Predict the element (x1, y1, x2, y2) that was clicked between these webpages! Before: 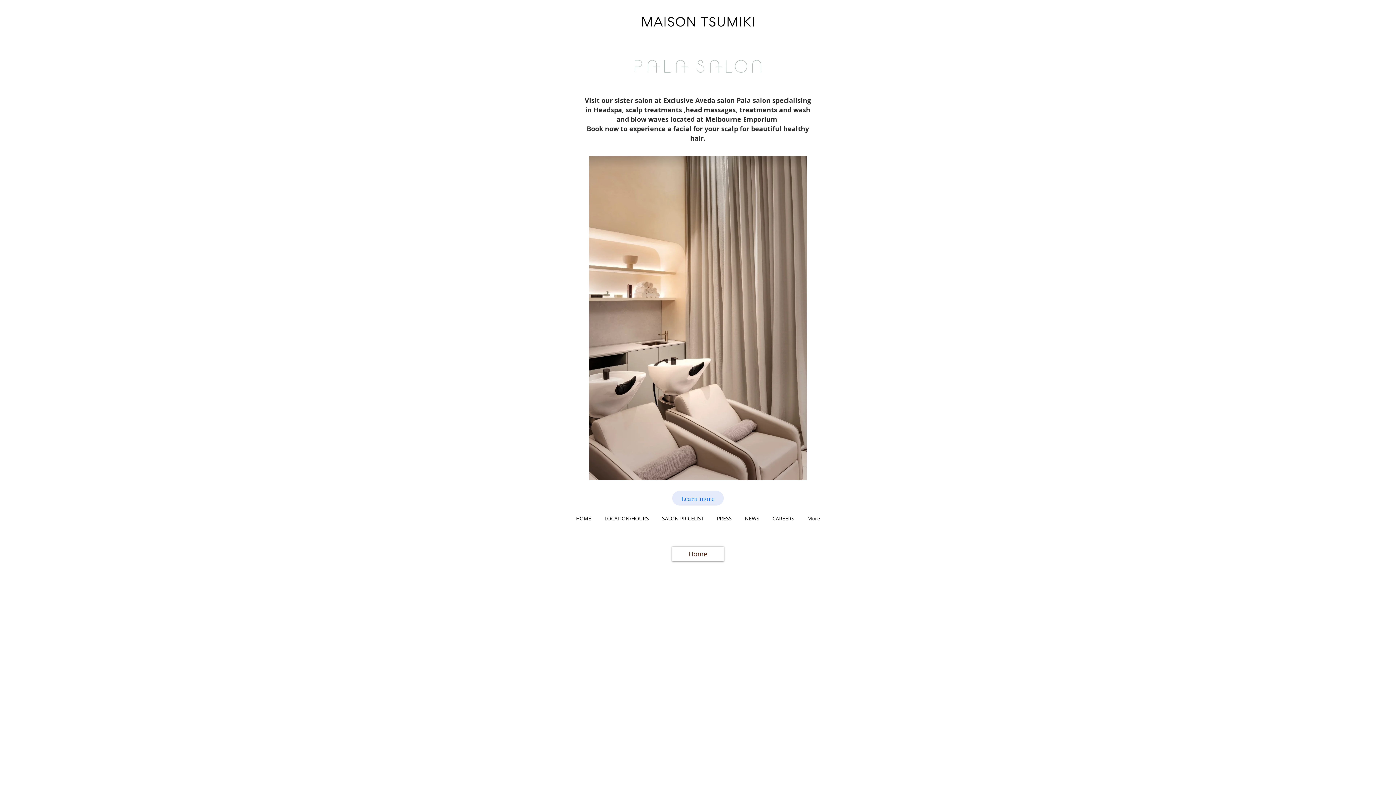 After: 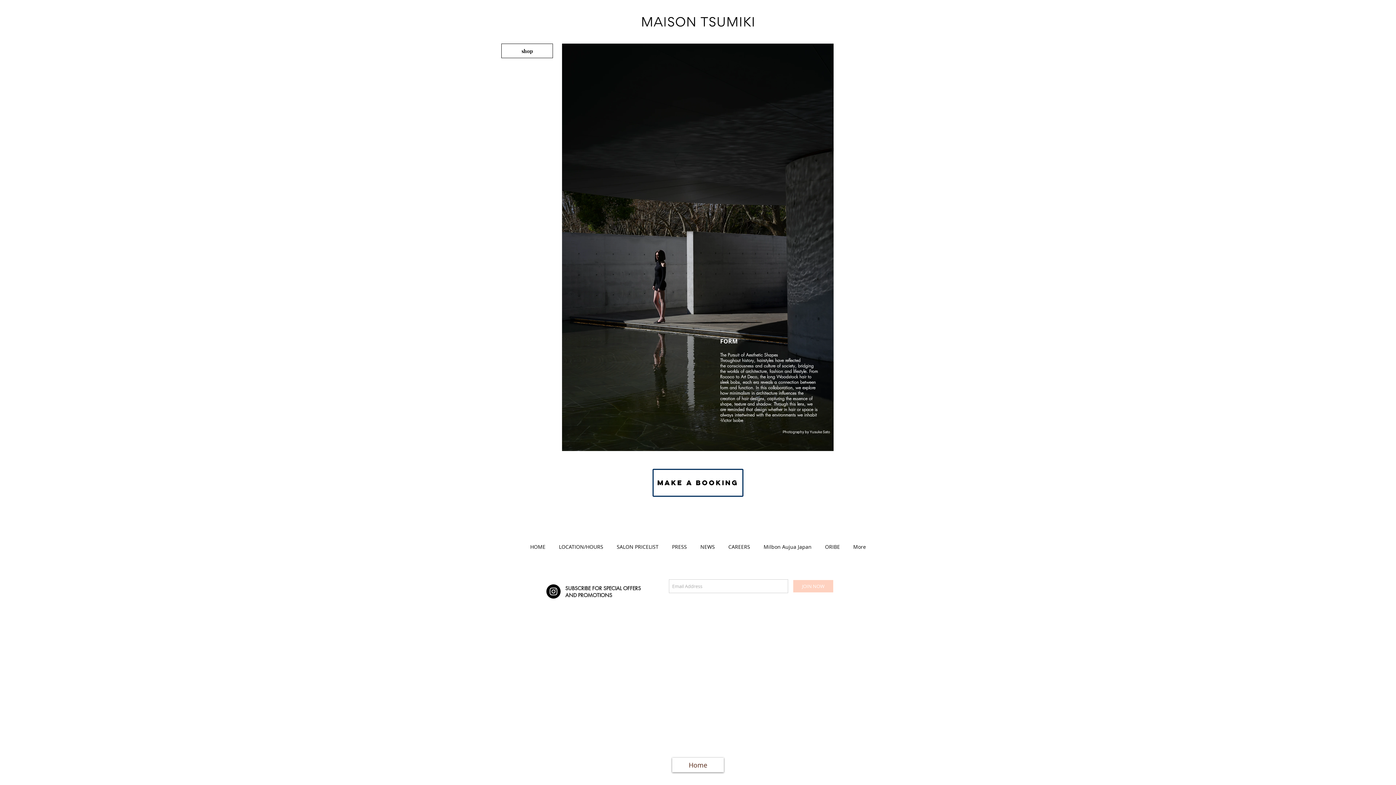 Action: bbox: (569, 509, 598, 528) label: HOME